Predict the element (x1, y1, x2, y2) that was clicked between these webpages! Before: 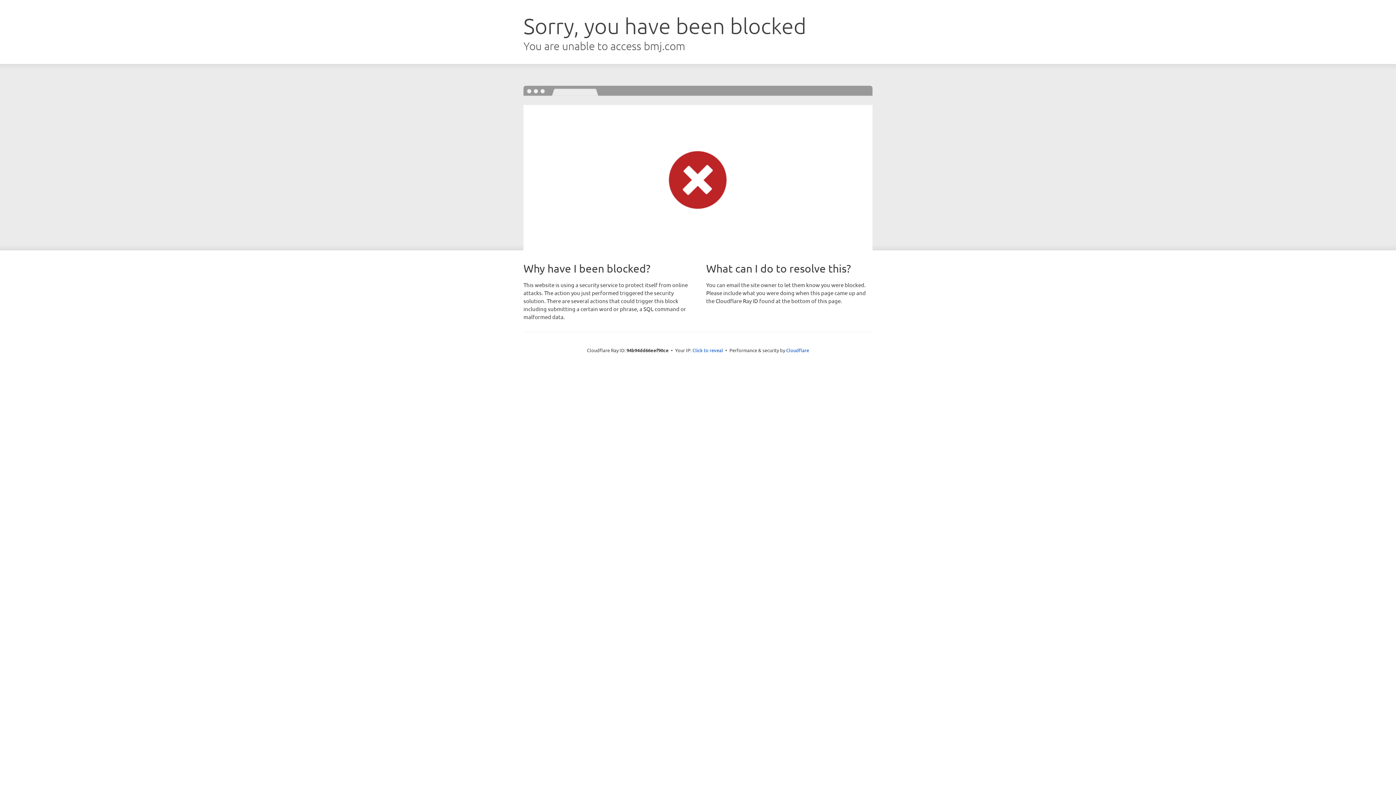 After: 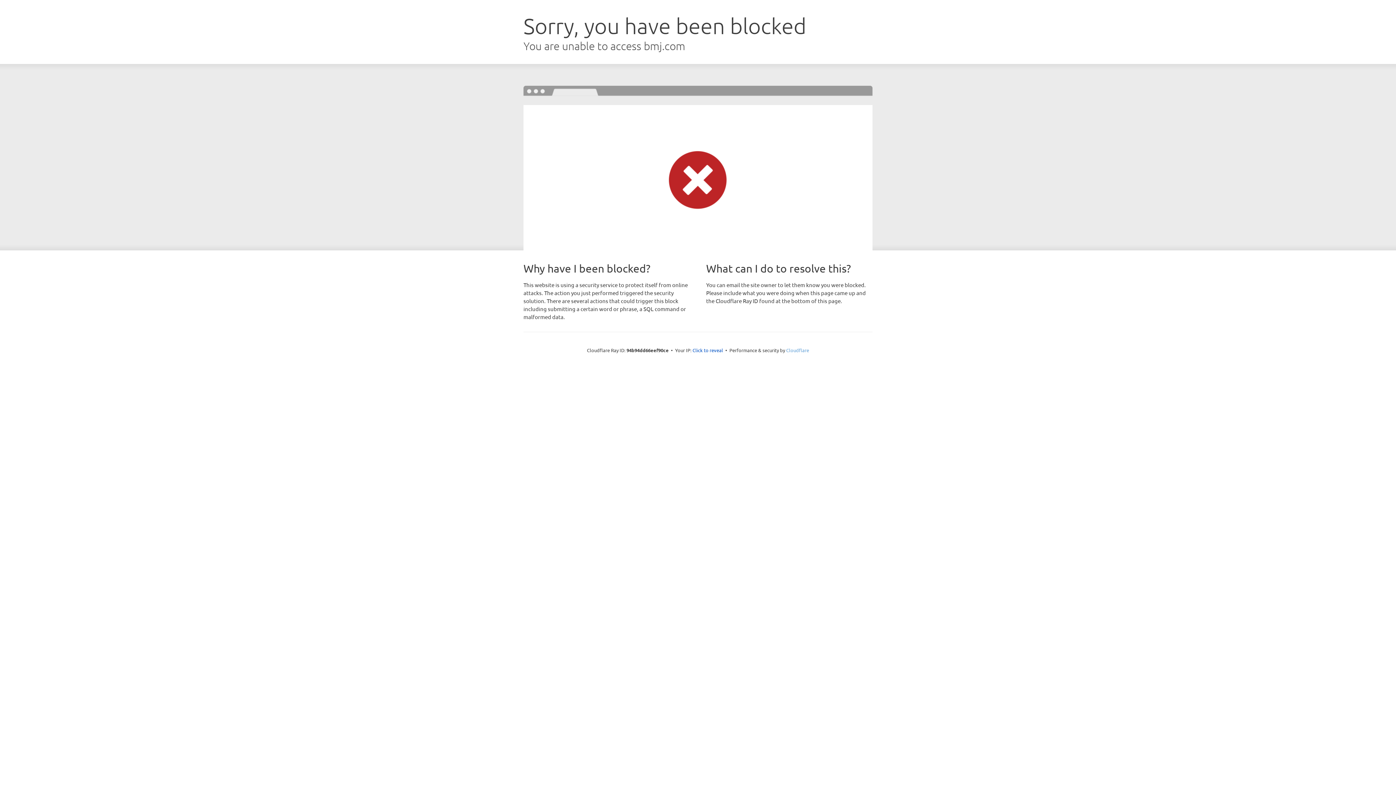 Action: label: Cloudflare bbox: (786, 347, 809, 353)